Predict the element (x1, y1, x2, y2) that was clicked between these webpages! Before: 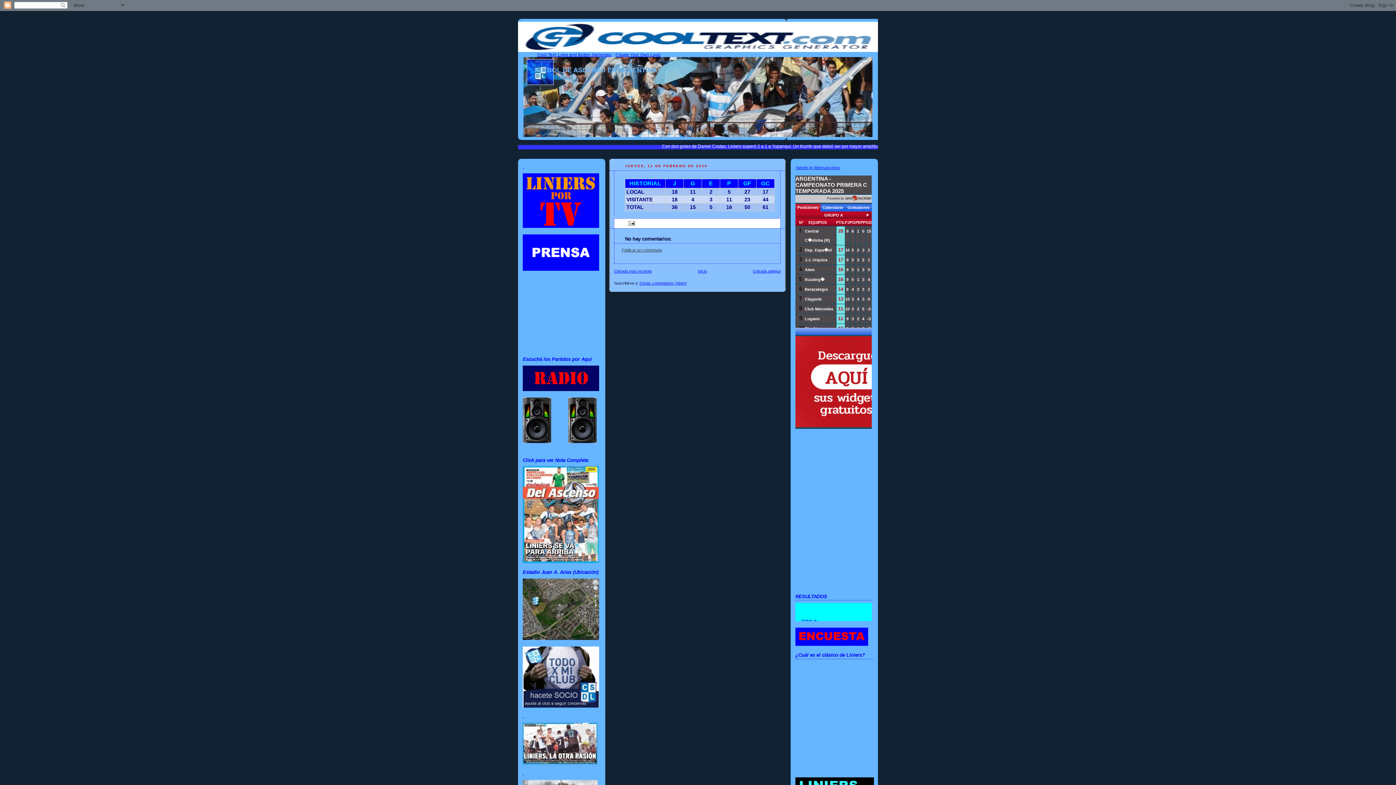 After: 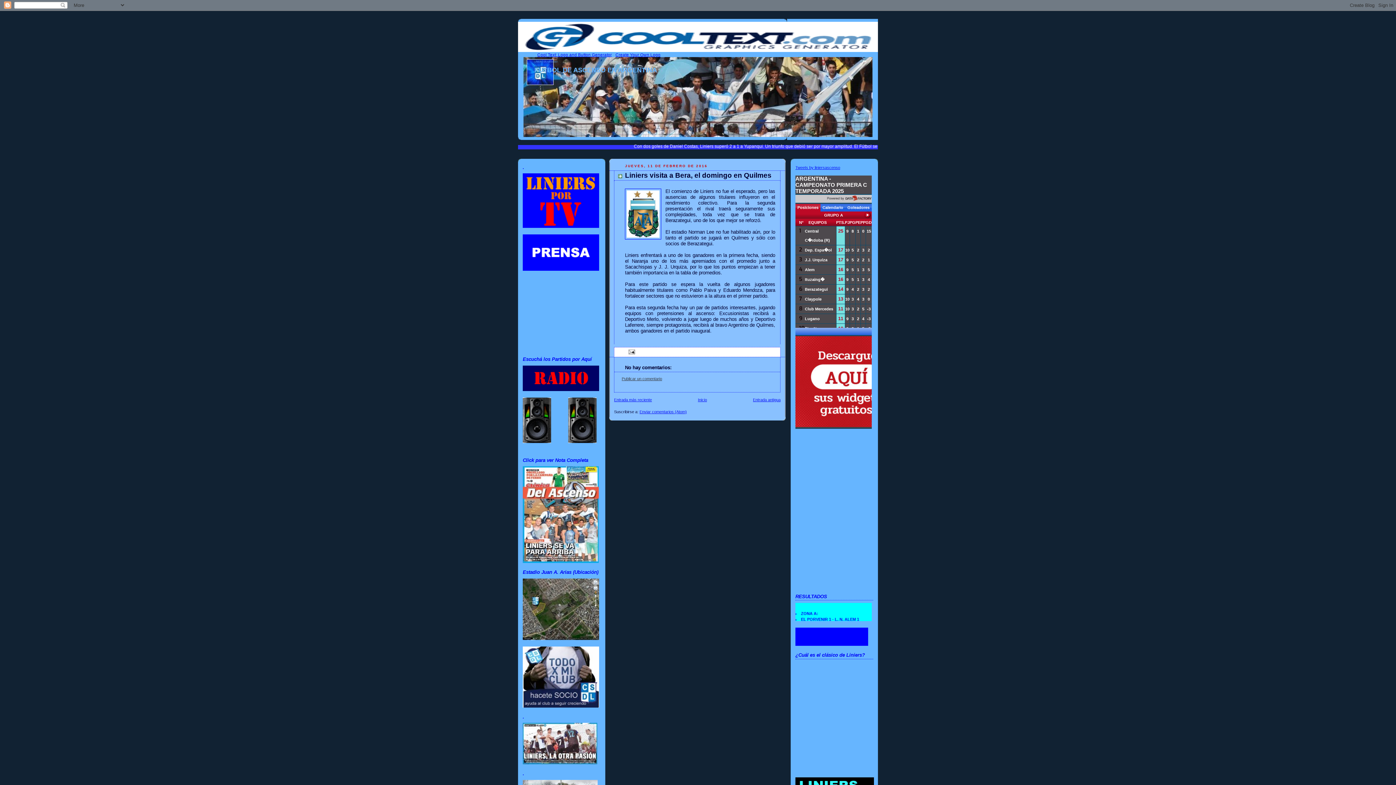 Action: bbox: (753, 268, 780, 273) label: Entrada antigua